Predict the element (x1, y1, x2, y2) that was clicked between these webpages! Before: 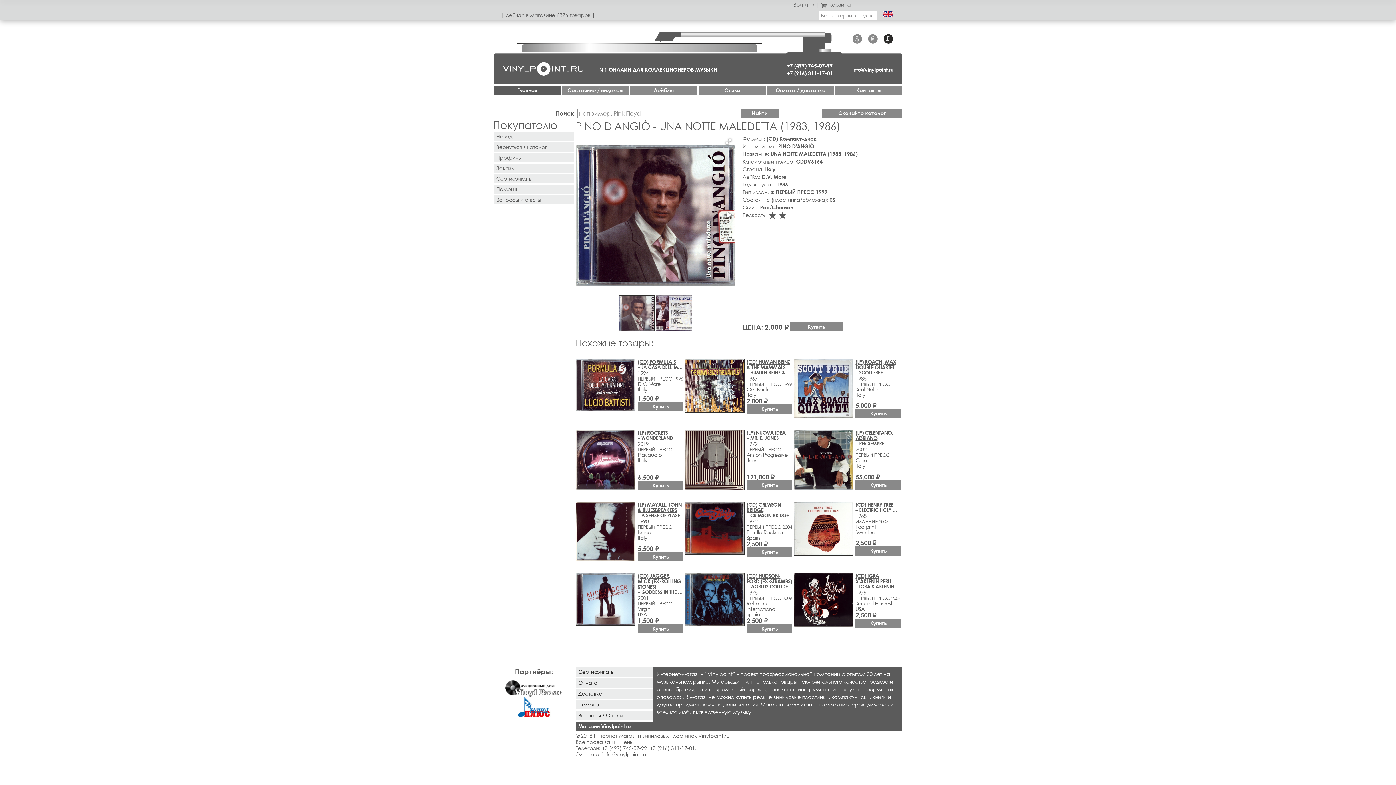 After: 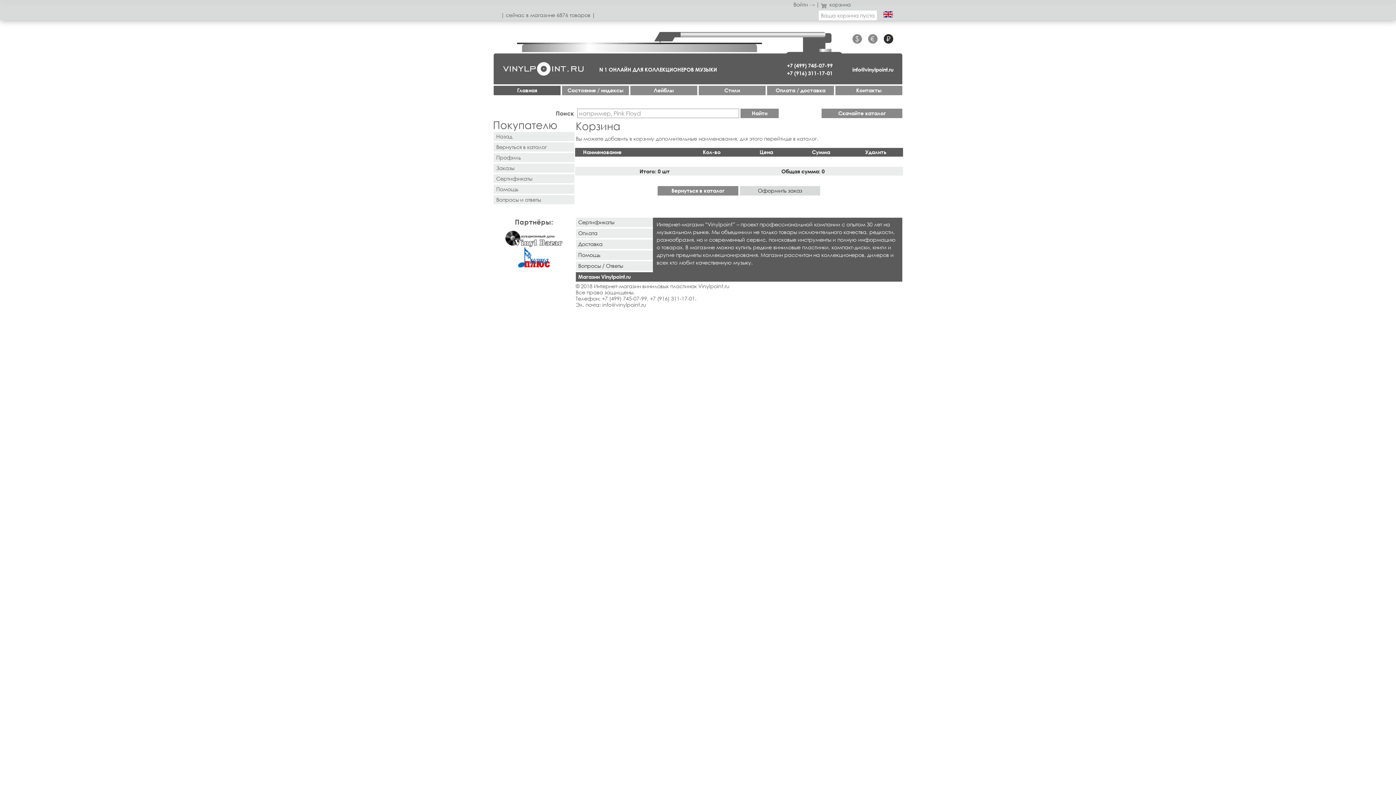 Action: bbox: (820, 1, 851, 7) label: корзина